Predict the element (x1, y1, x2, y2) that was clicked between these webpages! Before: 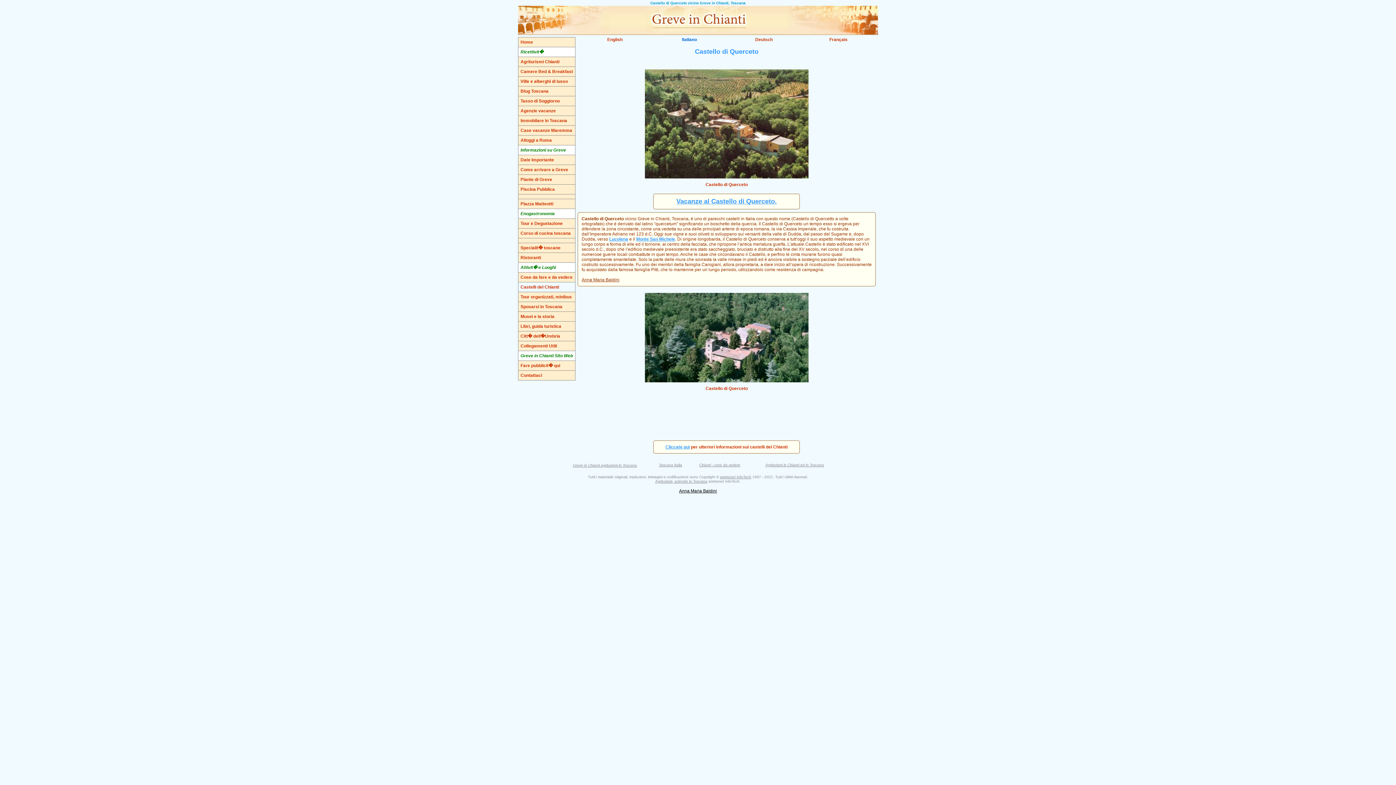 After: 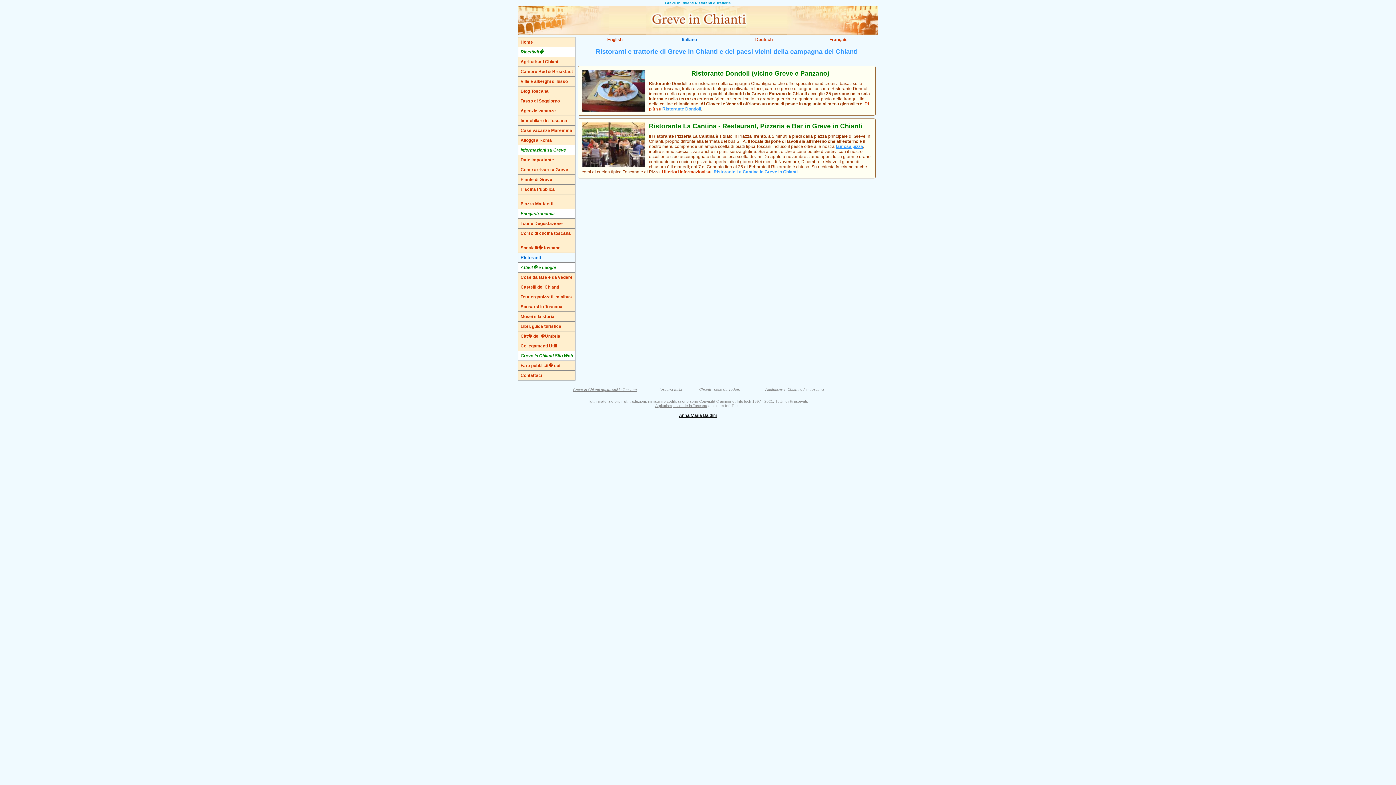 Action: label: Ristoranti bbox: (520, 255, 573, 260)